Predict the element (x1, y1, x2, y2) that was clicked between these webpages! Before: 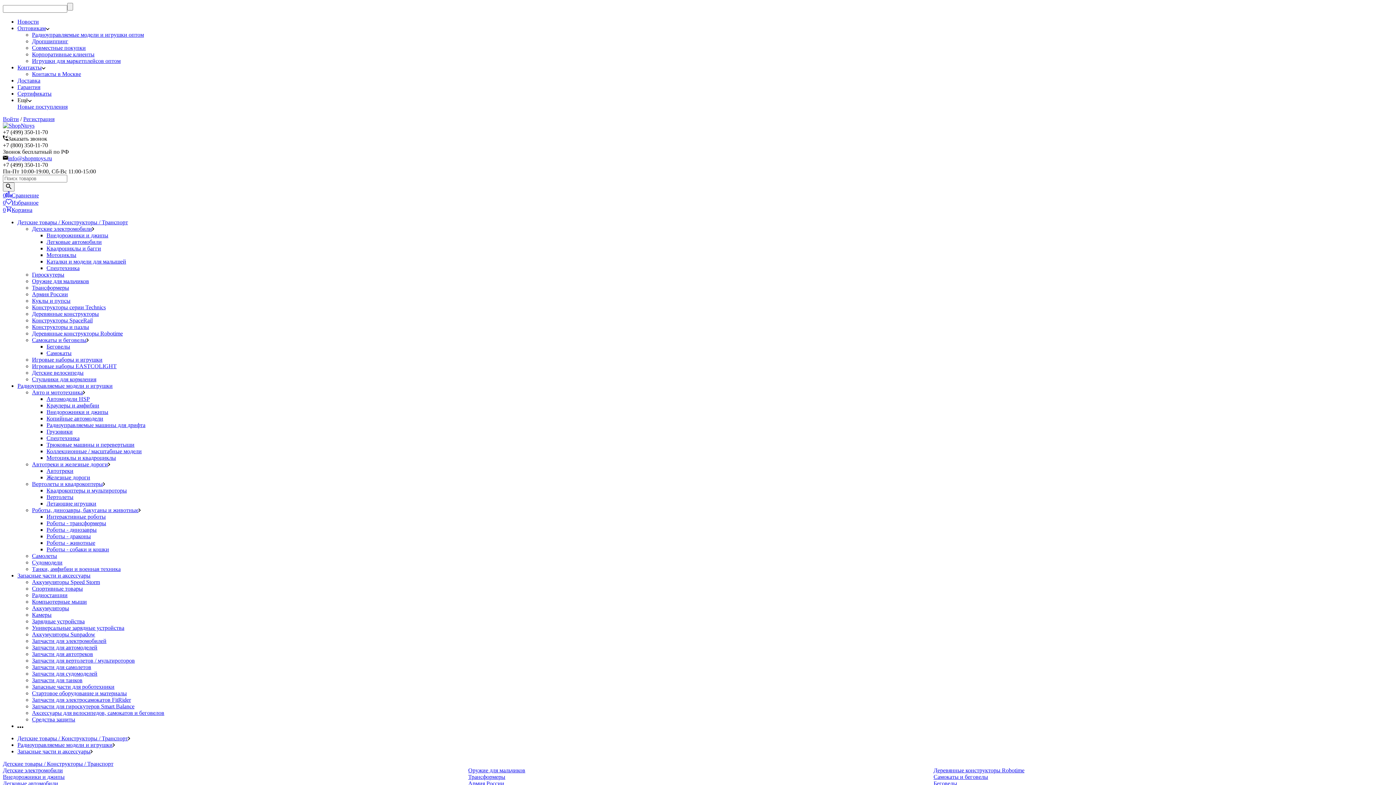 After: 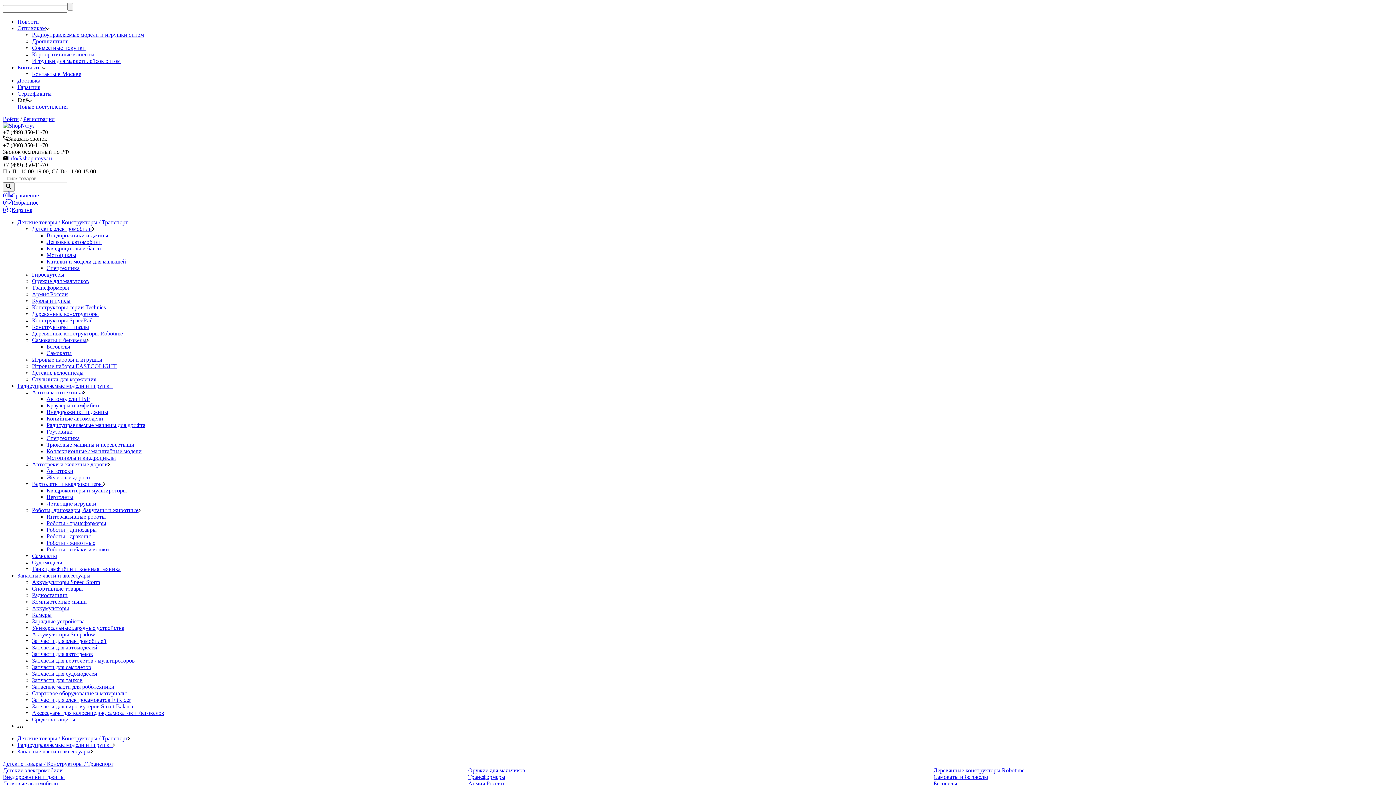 Action: label: Внедорожники и джипы bbox: (46, 409, 108, 415)